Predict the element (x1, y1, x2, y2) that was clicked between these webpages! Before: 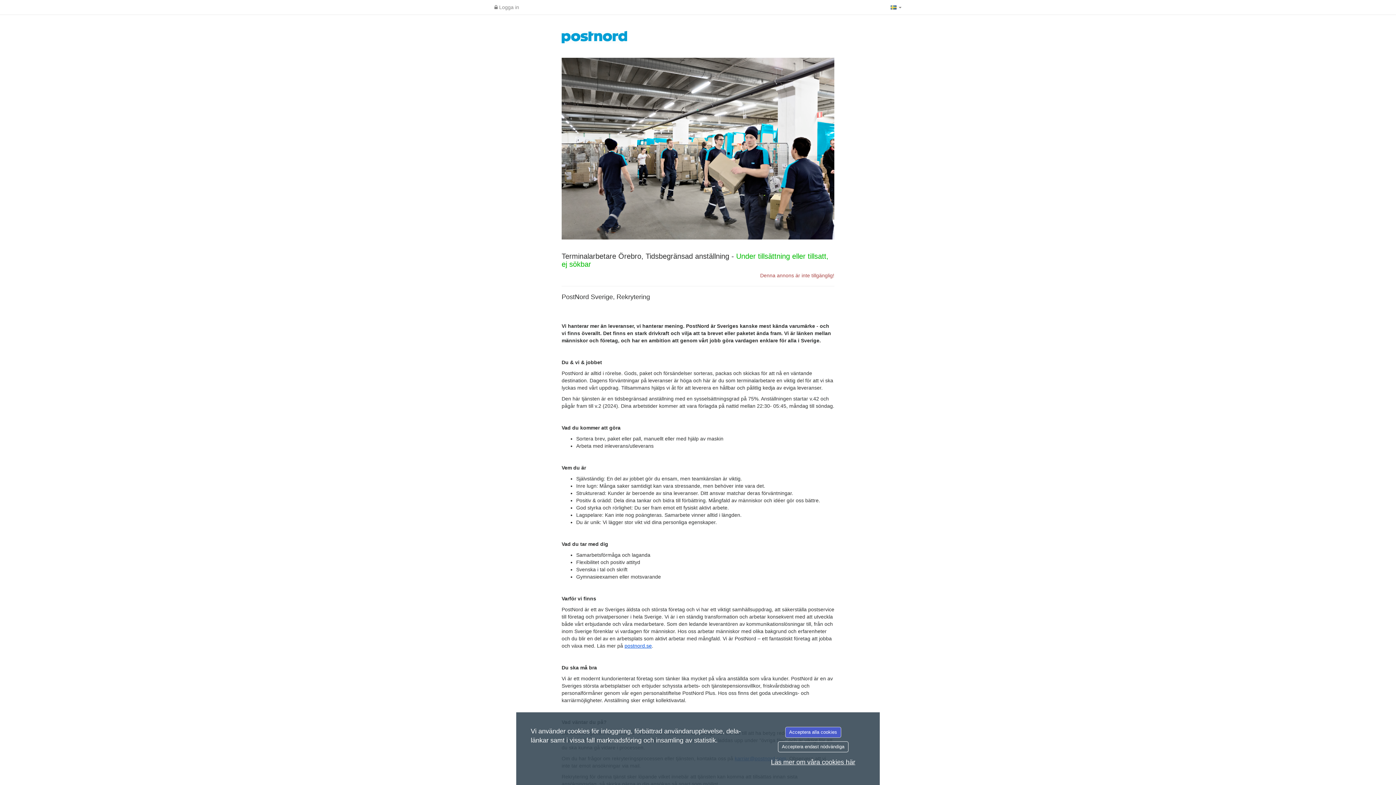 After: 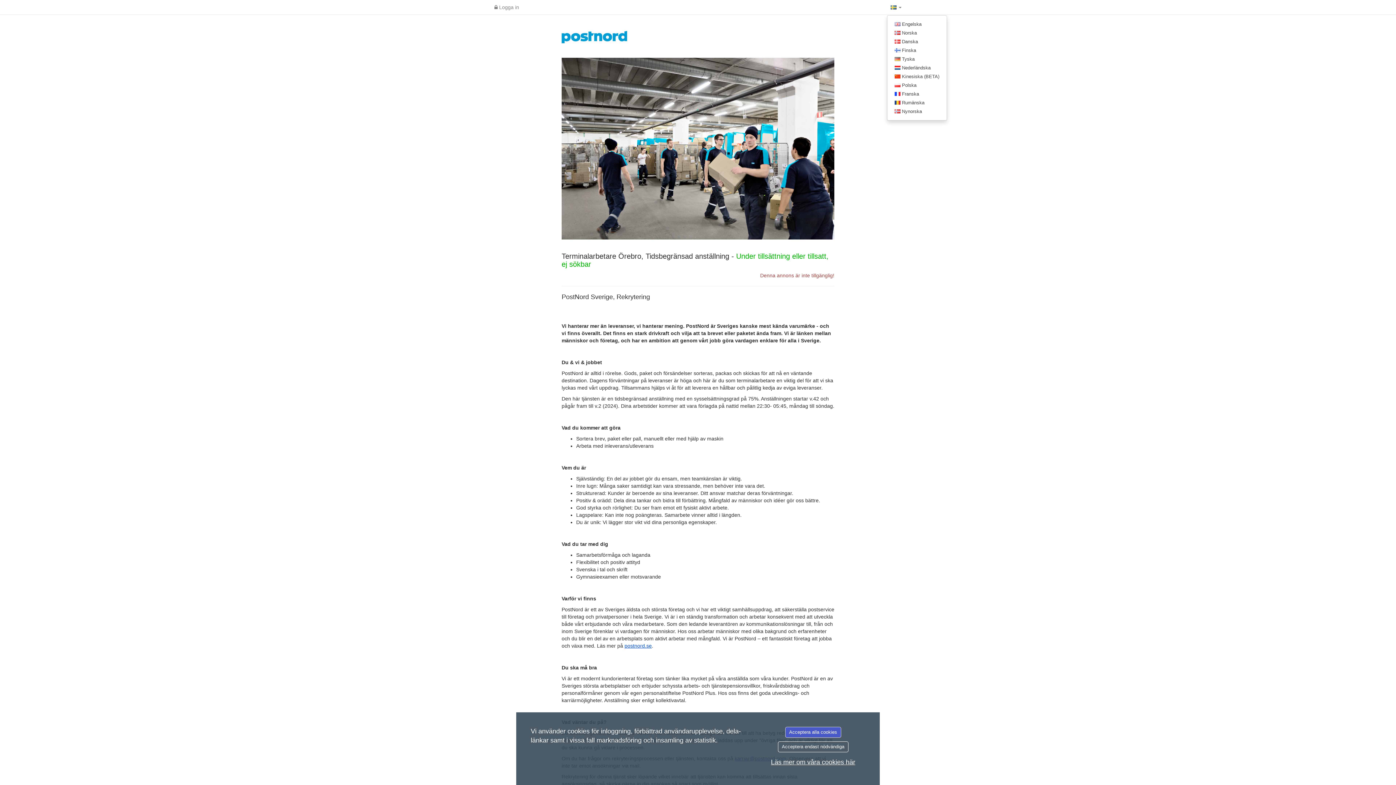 Action: label:   bbox: (887, 0, 905, 14)